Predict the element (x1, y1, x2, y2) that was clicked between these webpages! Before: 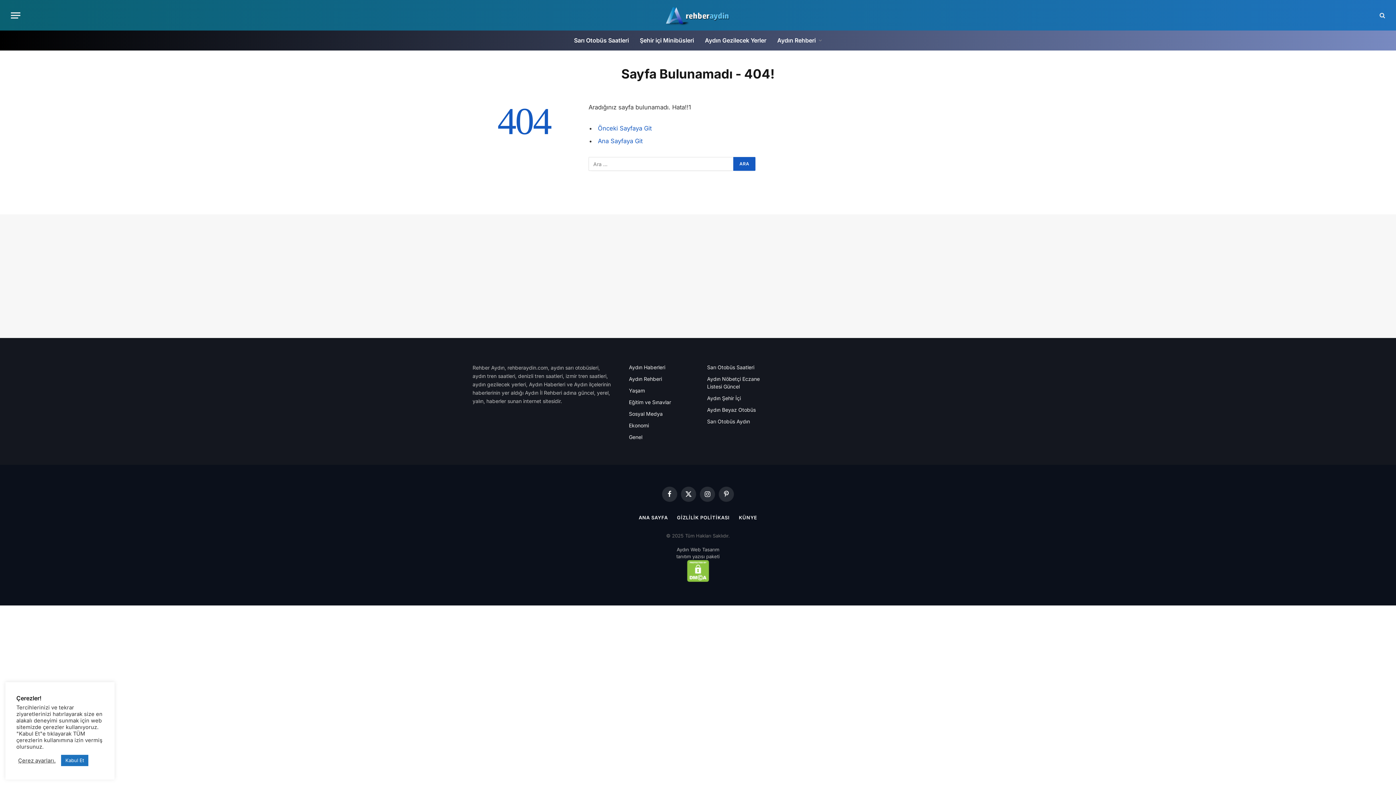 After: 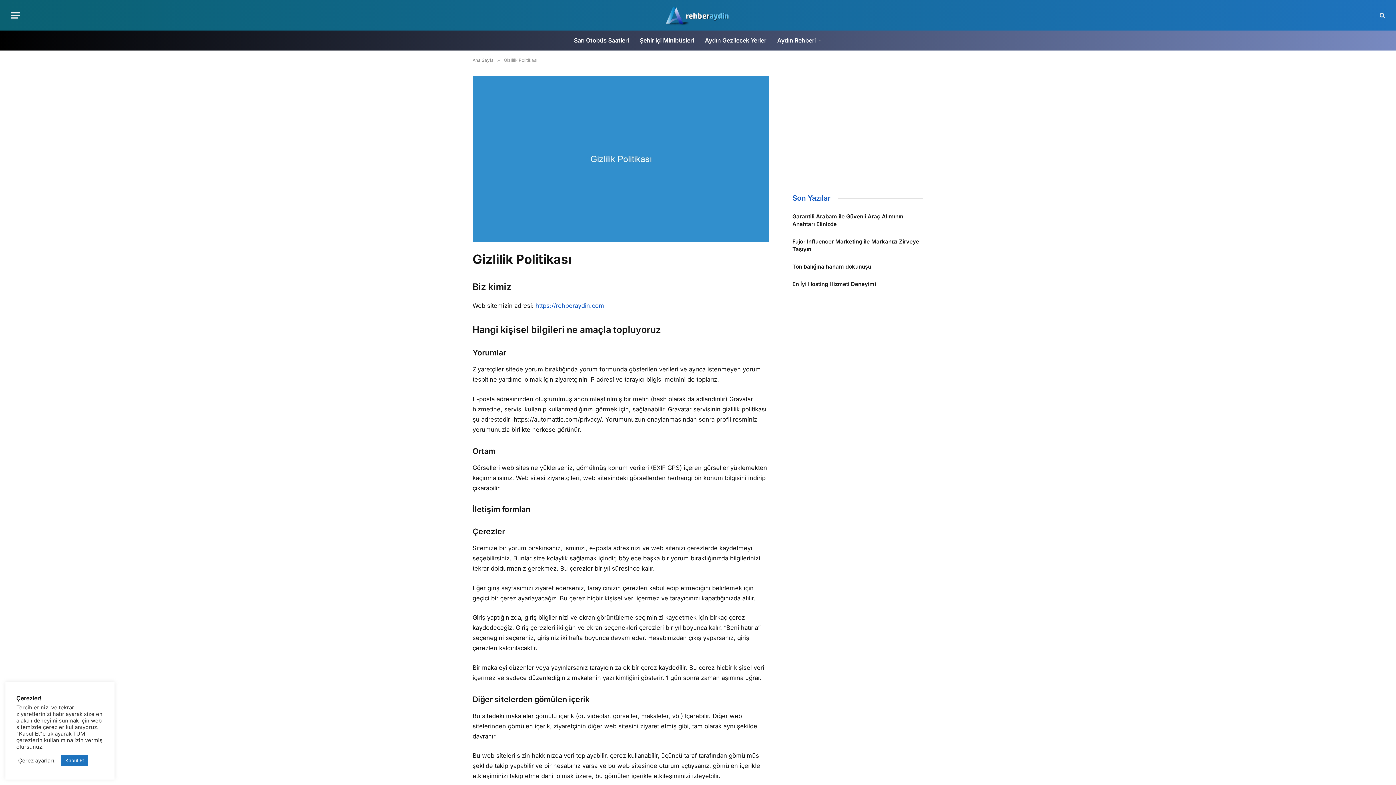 Action: bbox: (677, 514, 729, 520) label: GİZLİLİK POLİTİKASI